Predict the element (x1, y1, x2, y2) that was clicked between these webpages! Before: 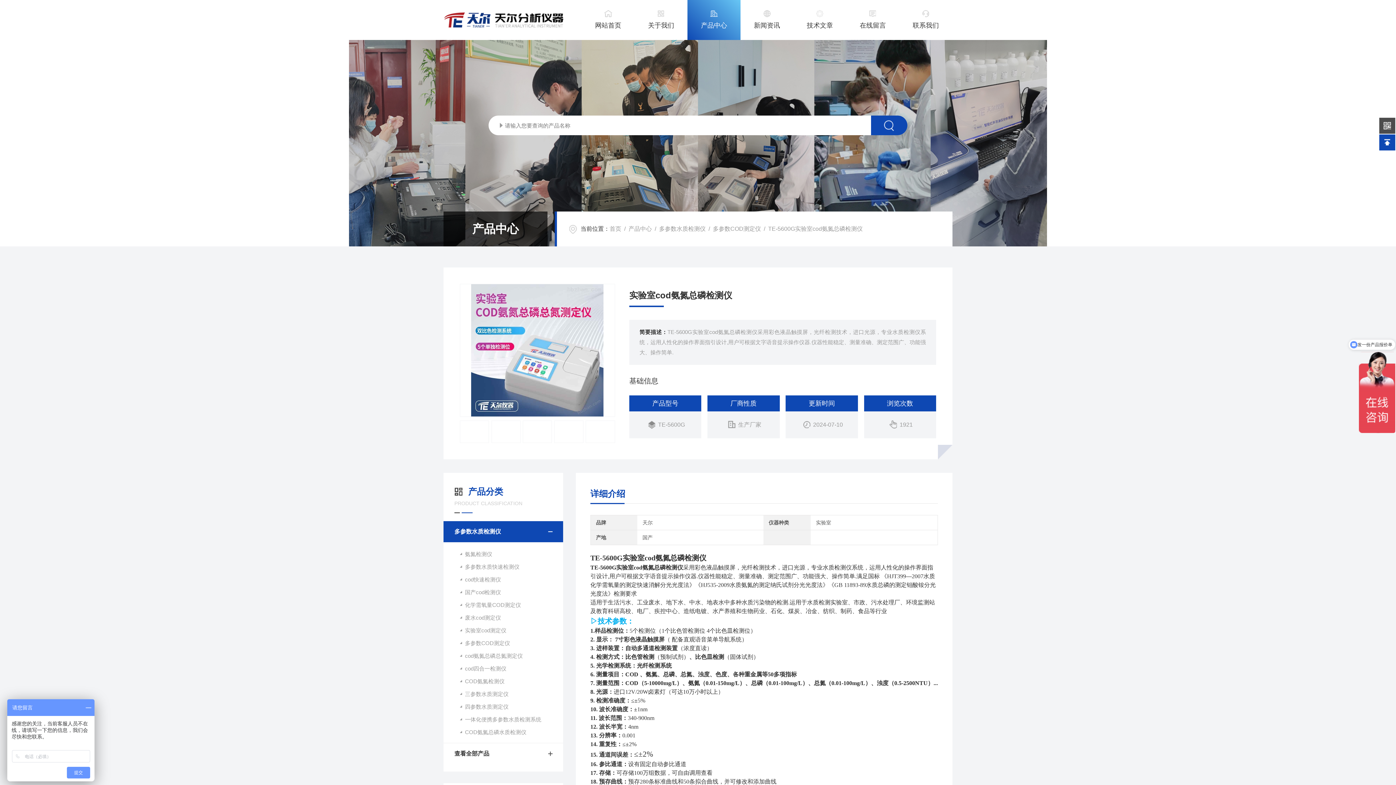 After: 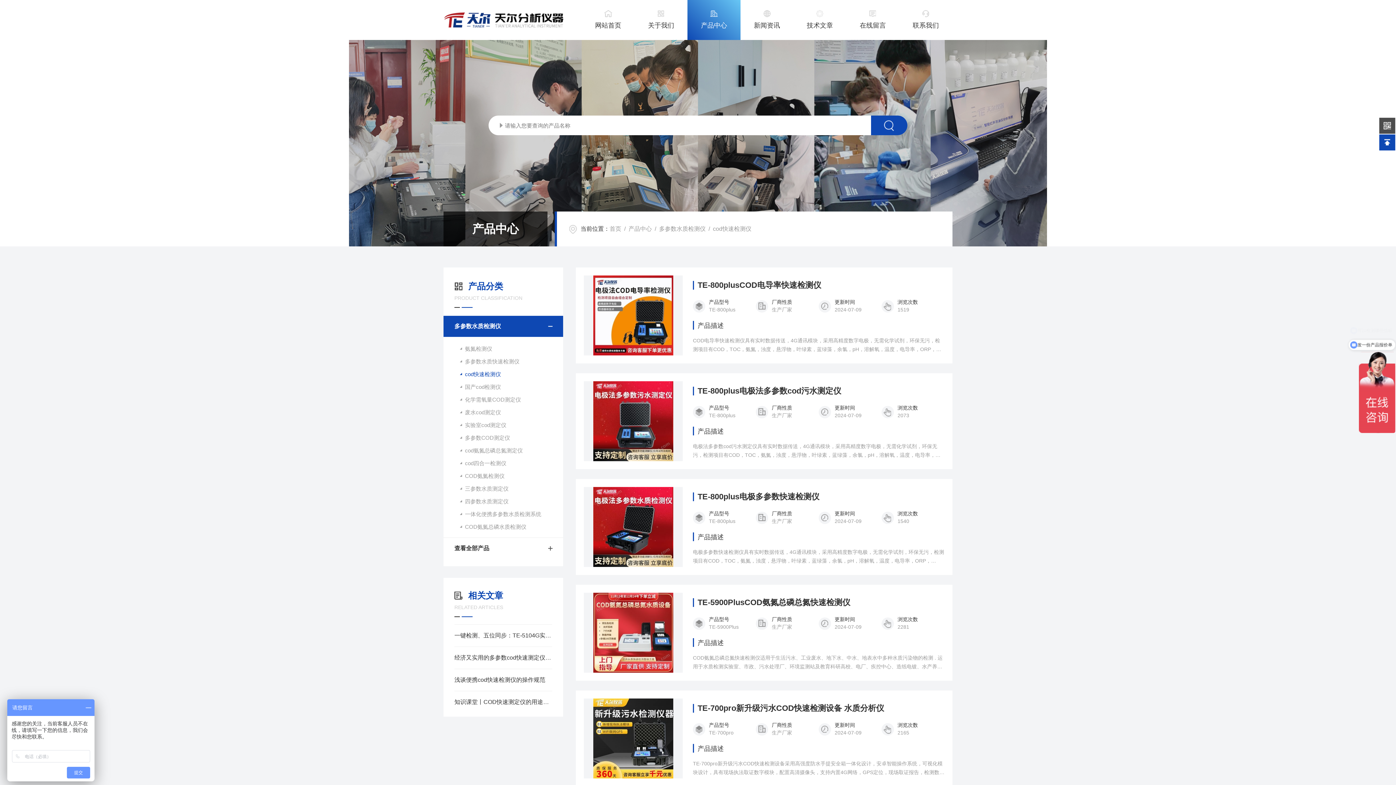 Action: bbox: (443, 573, 563, 586) label: cod快速检测仪